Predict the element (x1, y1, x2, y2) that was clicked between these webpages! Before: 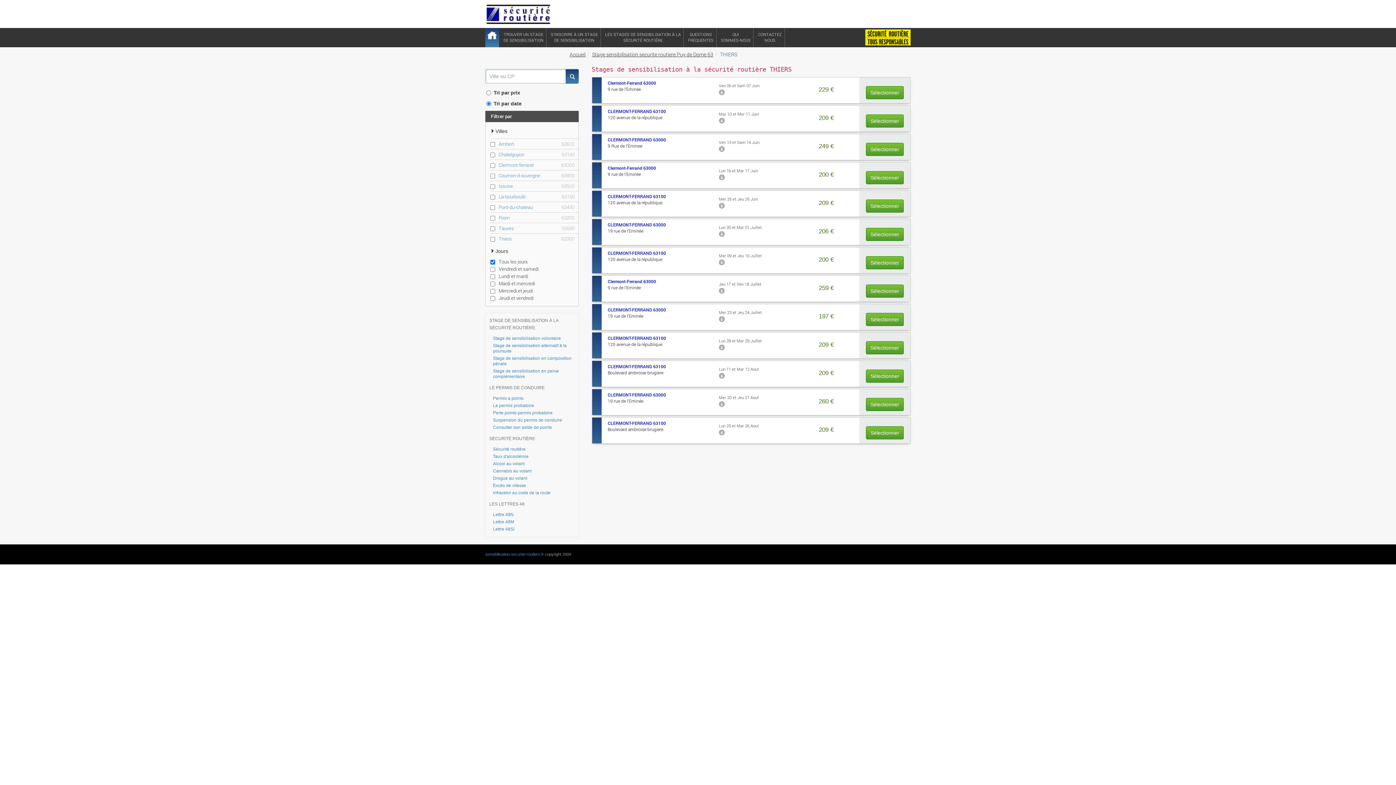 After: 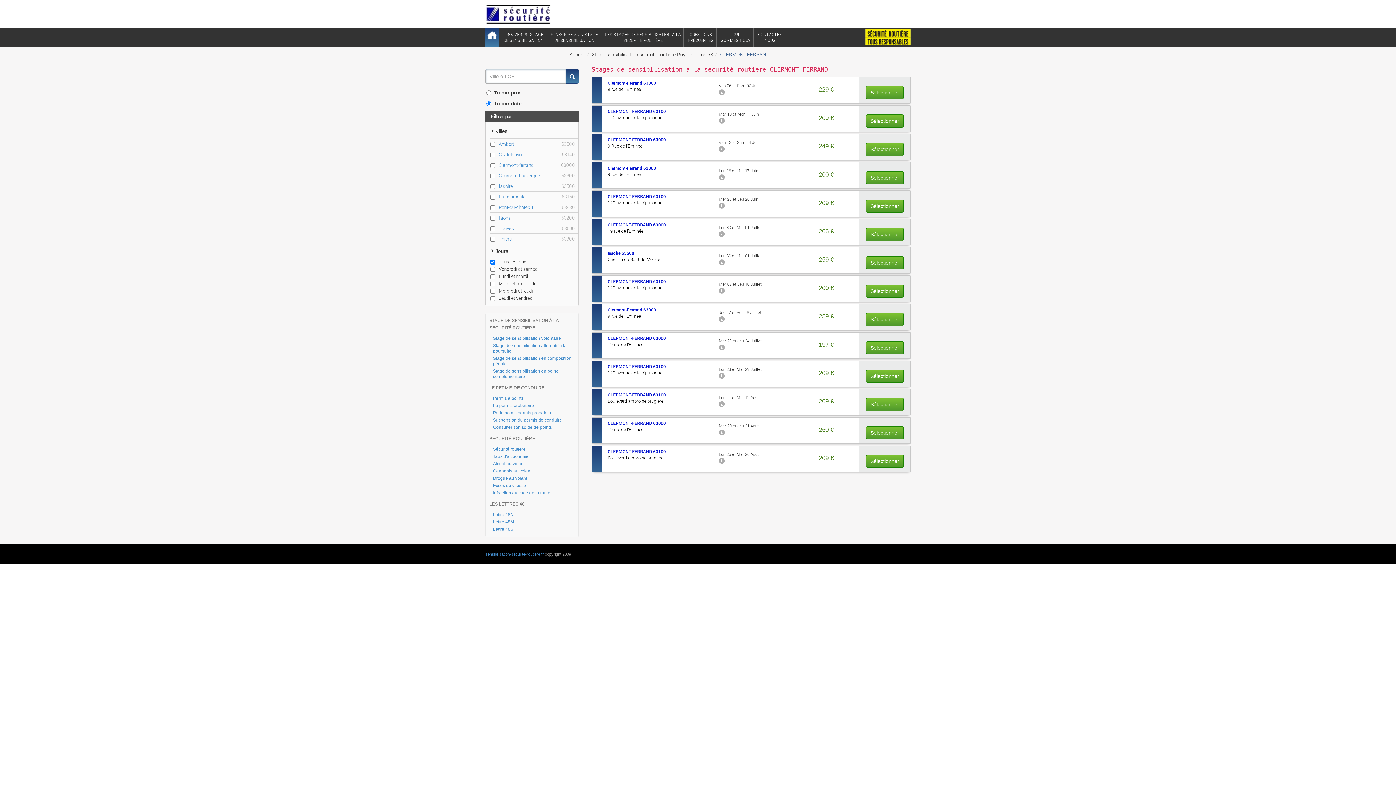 Action: bbox: (607, 137, 712, 142) label: CLERMONT-FERRAND 63000